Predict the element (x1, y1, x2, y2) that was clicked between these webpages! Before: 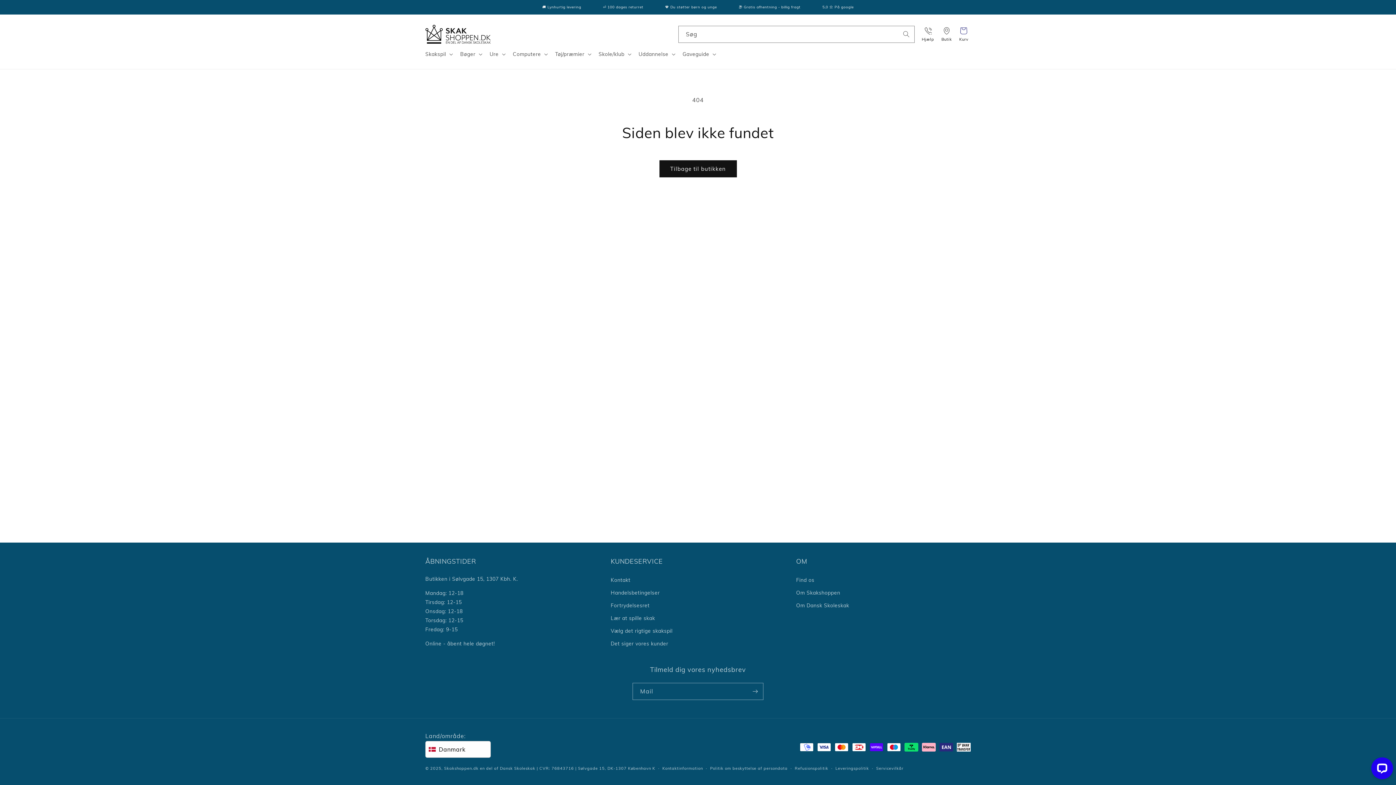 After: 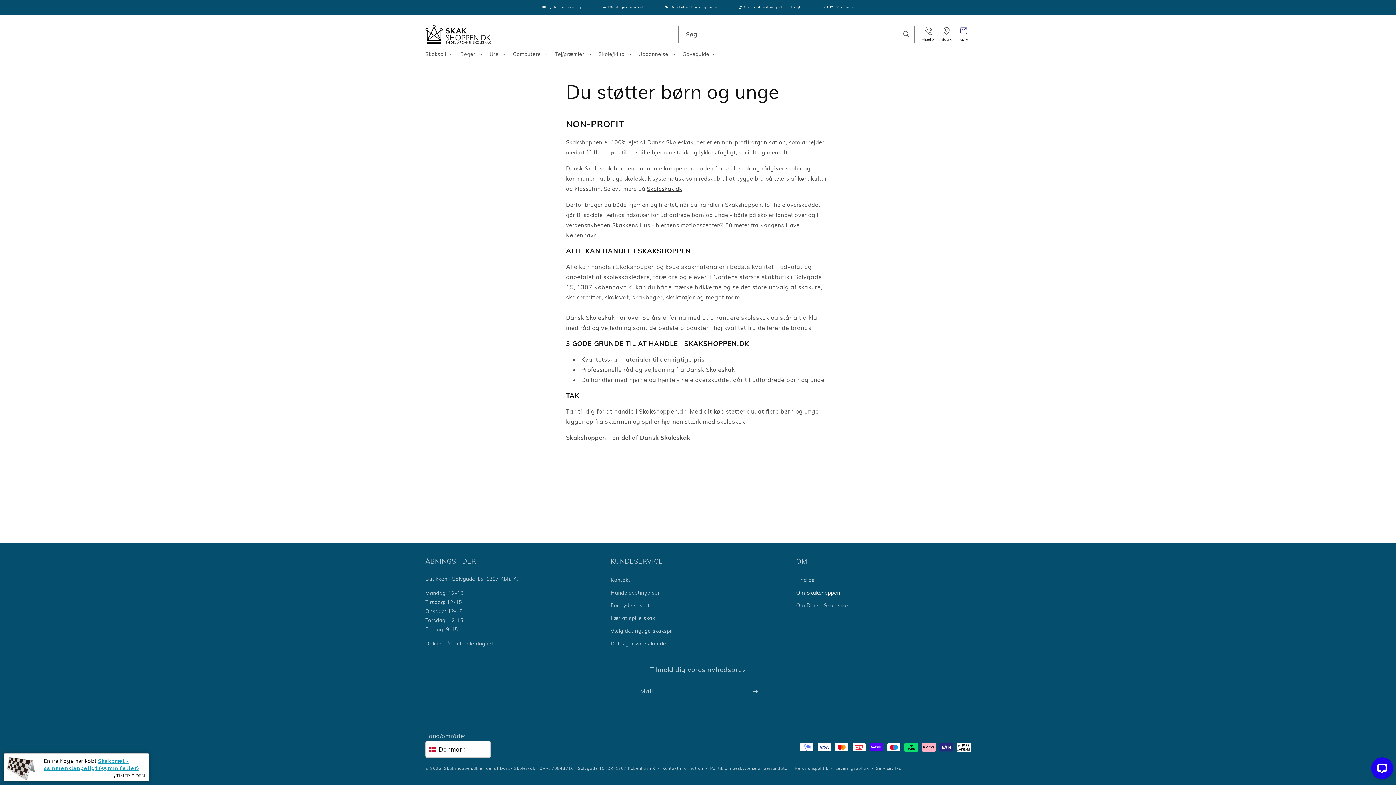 Action: label: 💖 Du støtter børn og unge bbox: (665, 3, 717, 10)